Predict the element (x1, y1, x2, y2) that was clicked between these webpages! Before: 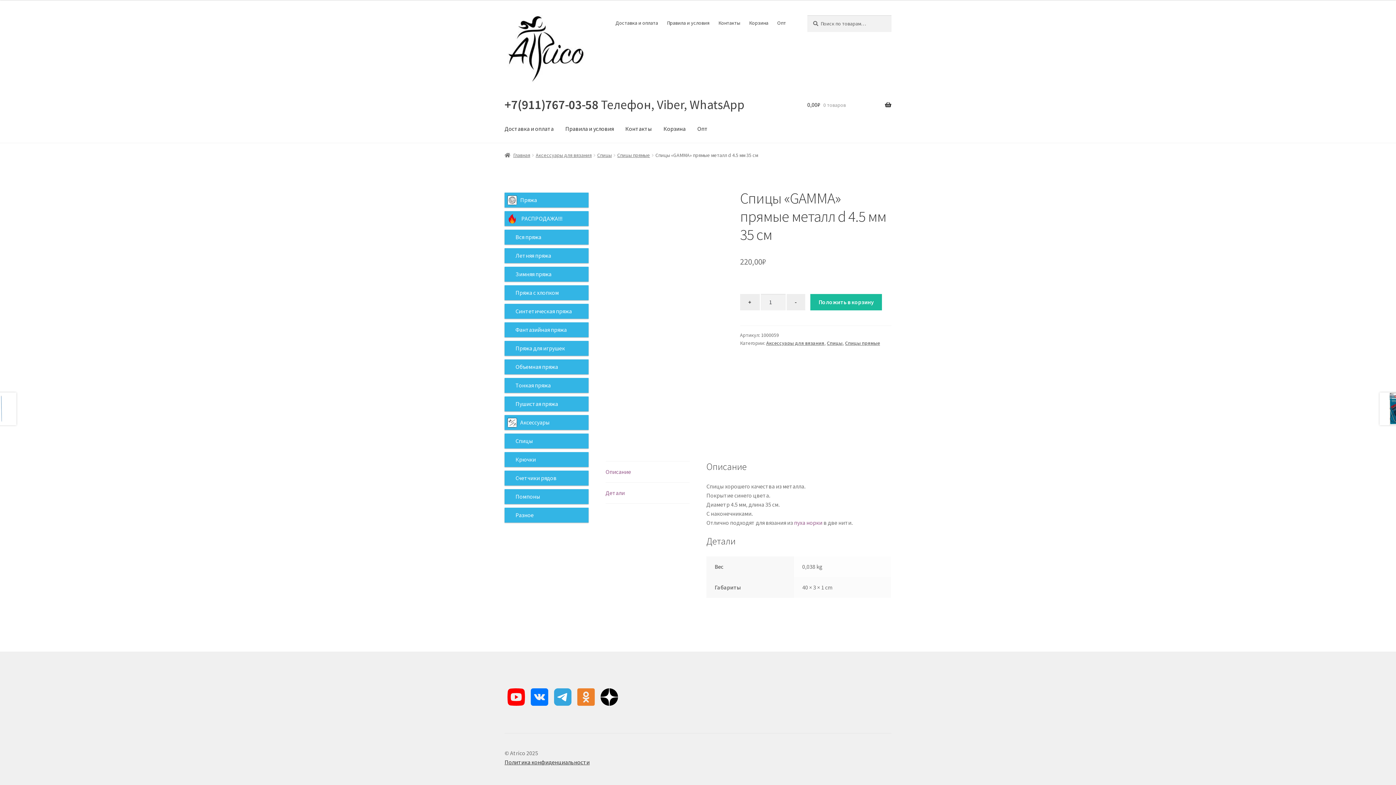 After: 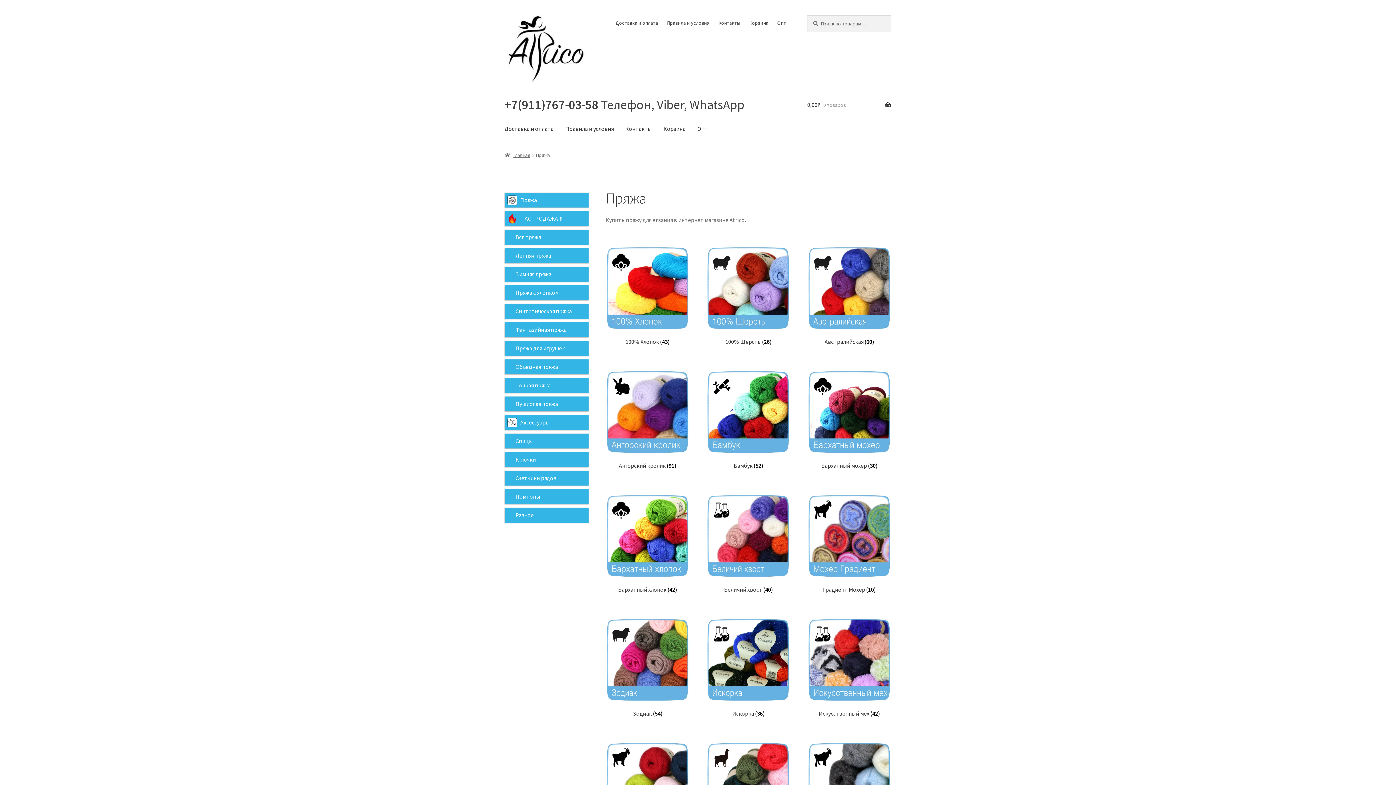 Action: label: Вся пряжа bbox: (504, 229, 588, 244)